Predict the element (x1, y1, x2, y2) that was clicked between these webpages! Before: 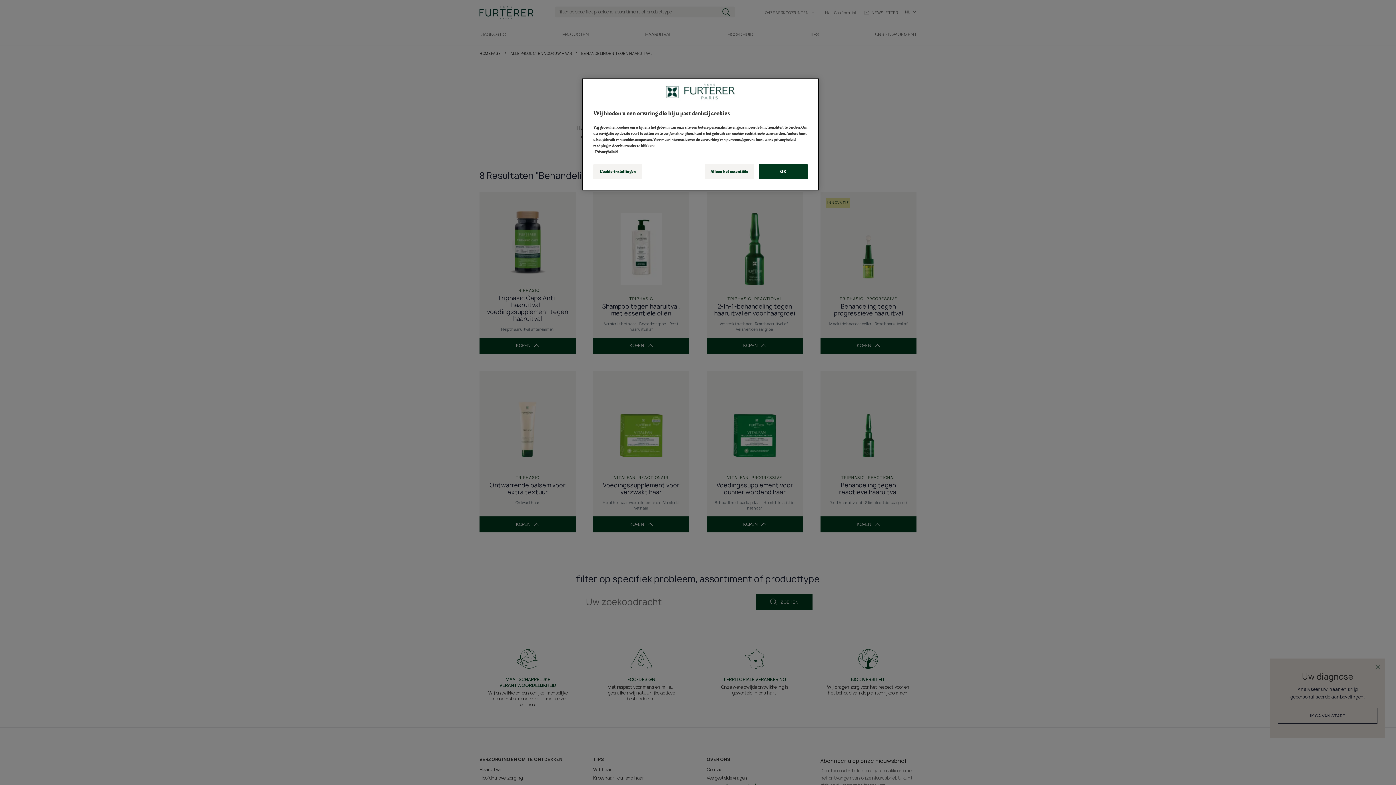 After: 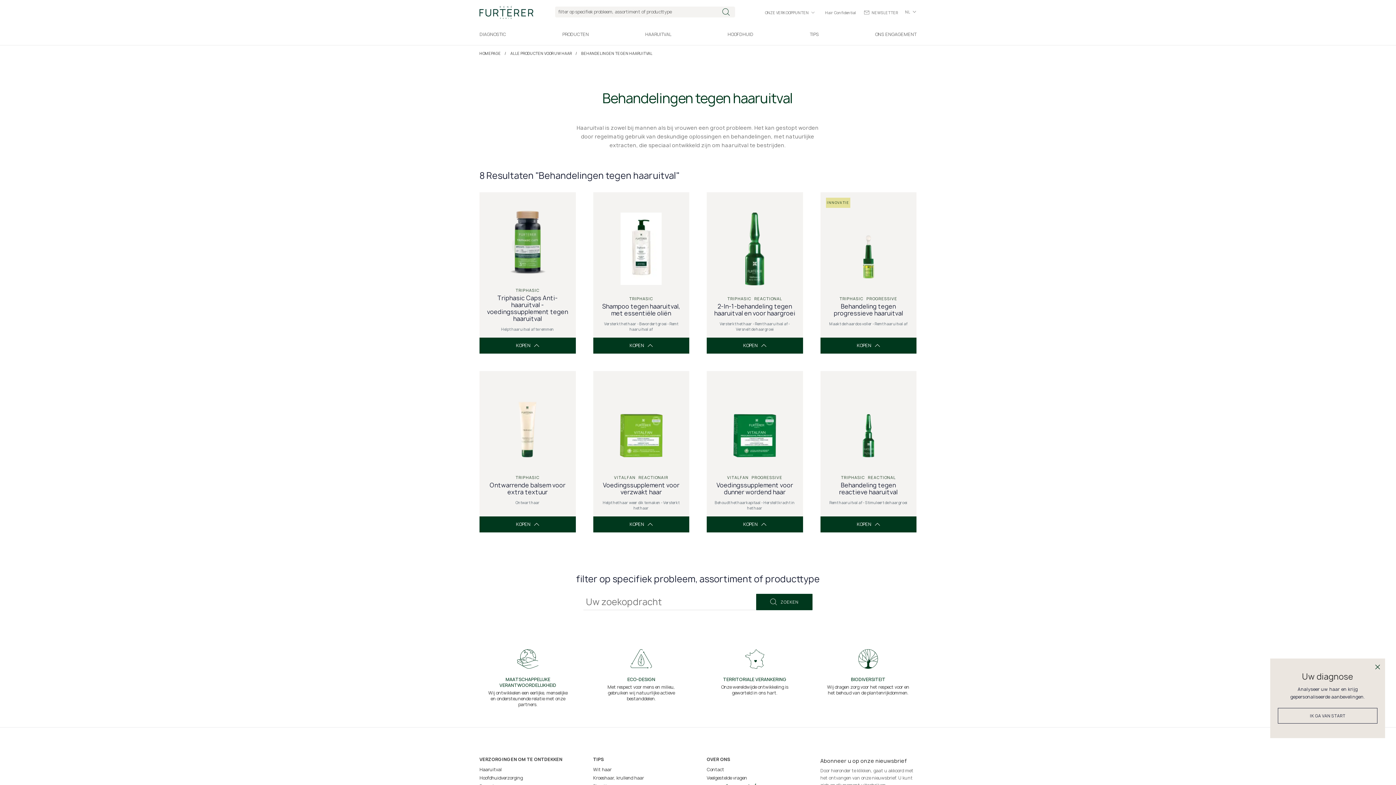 Action: bbox: (758, 164, 808, 179) label: OK